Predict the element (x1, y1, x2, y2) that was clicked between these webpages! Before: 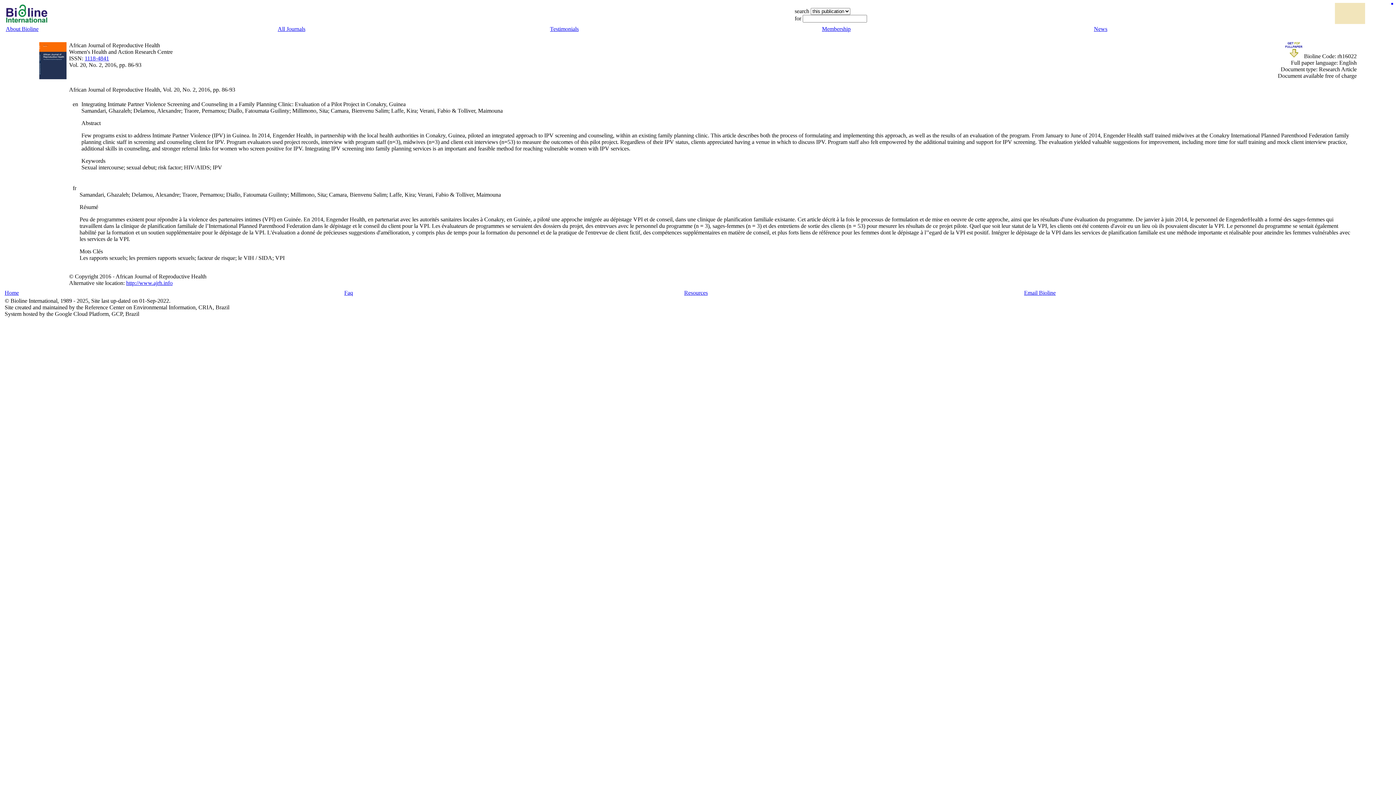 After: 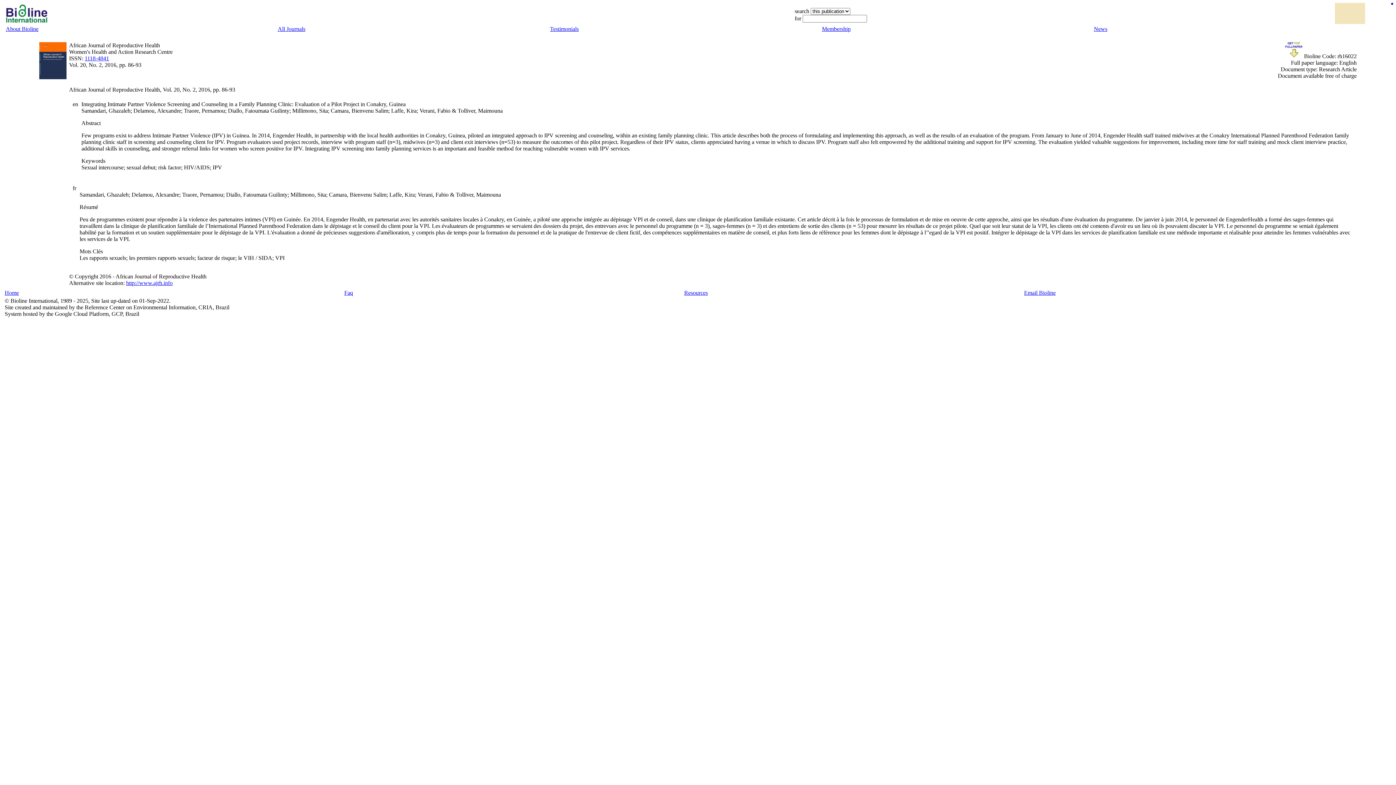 Action: bbox: (126, 280, 172, 286) label: http://www.ajrh.info